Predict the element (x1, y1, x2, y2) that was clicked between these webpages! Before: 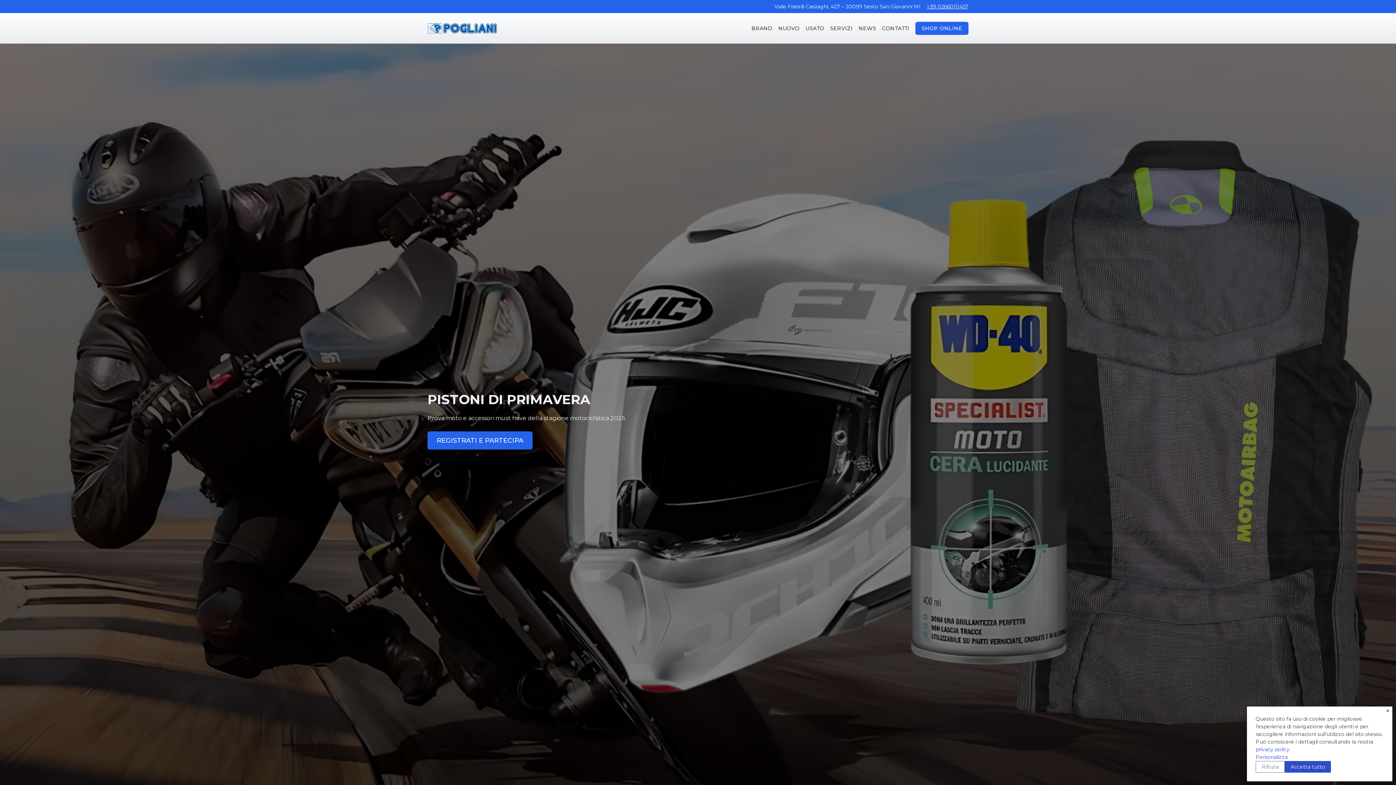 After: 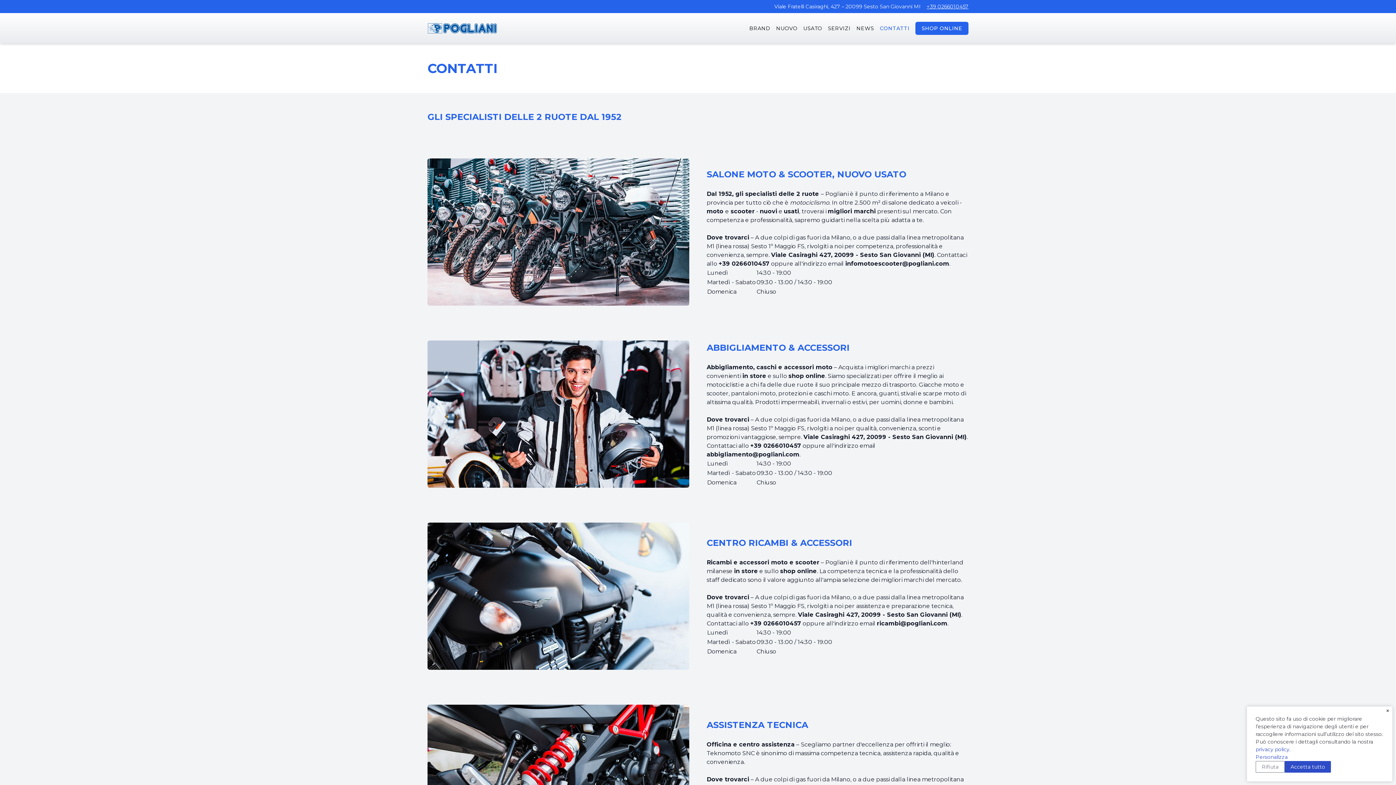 Action: label: CONTATTI bbox: (882, 24, 909, 32)